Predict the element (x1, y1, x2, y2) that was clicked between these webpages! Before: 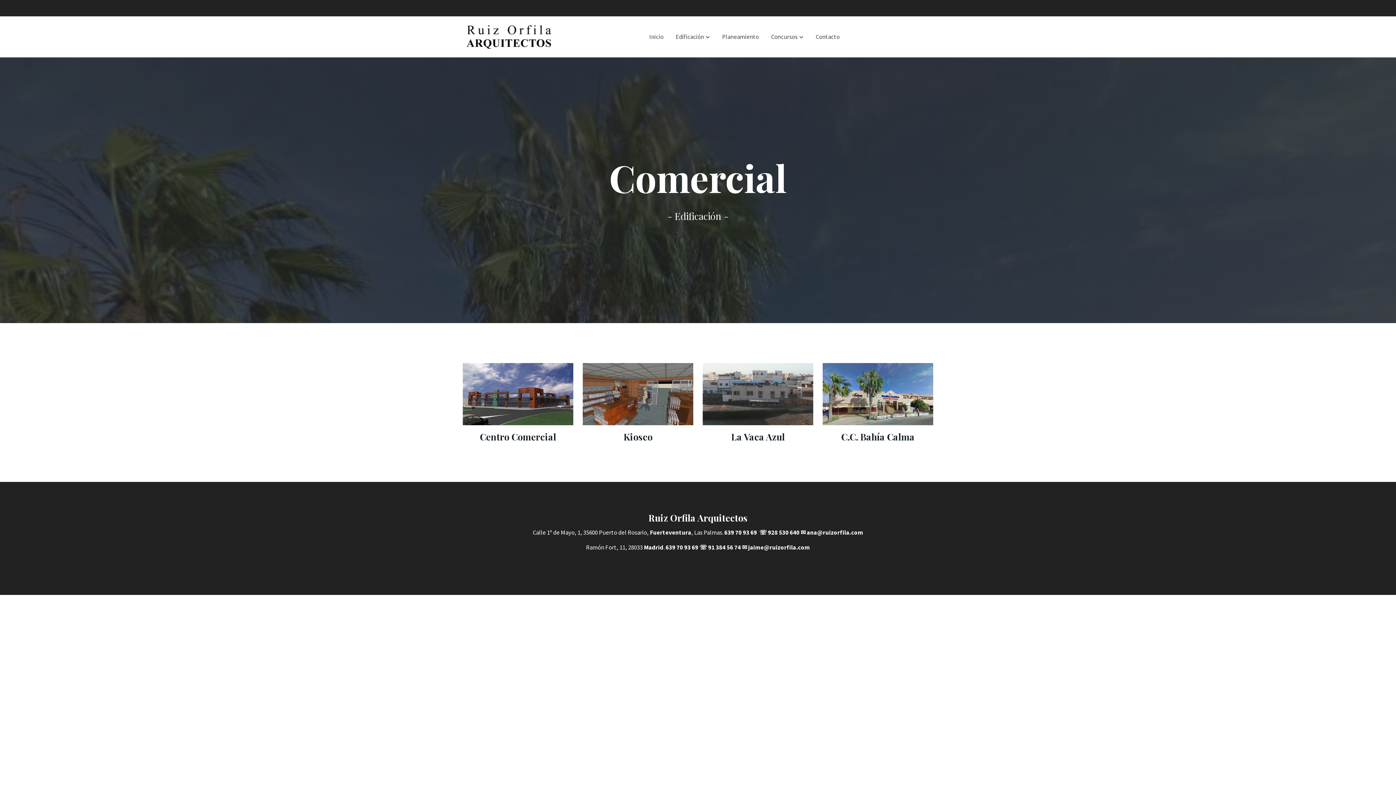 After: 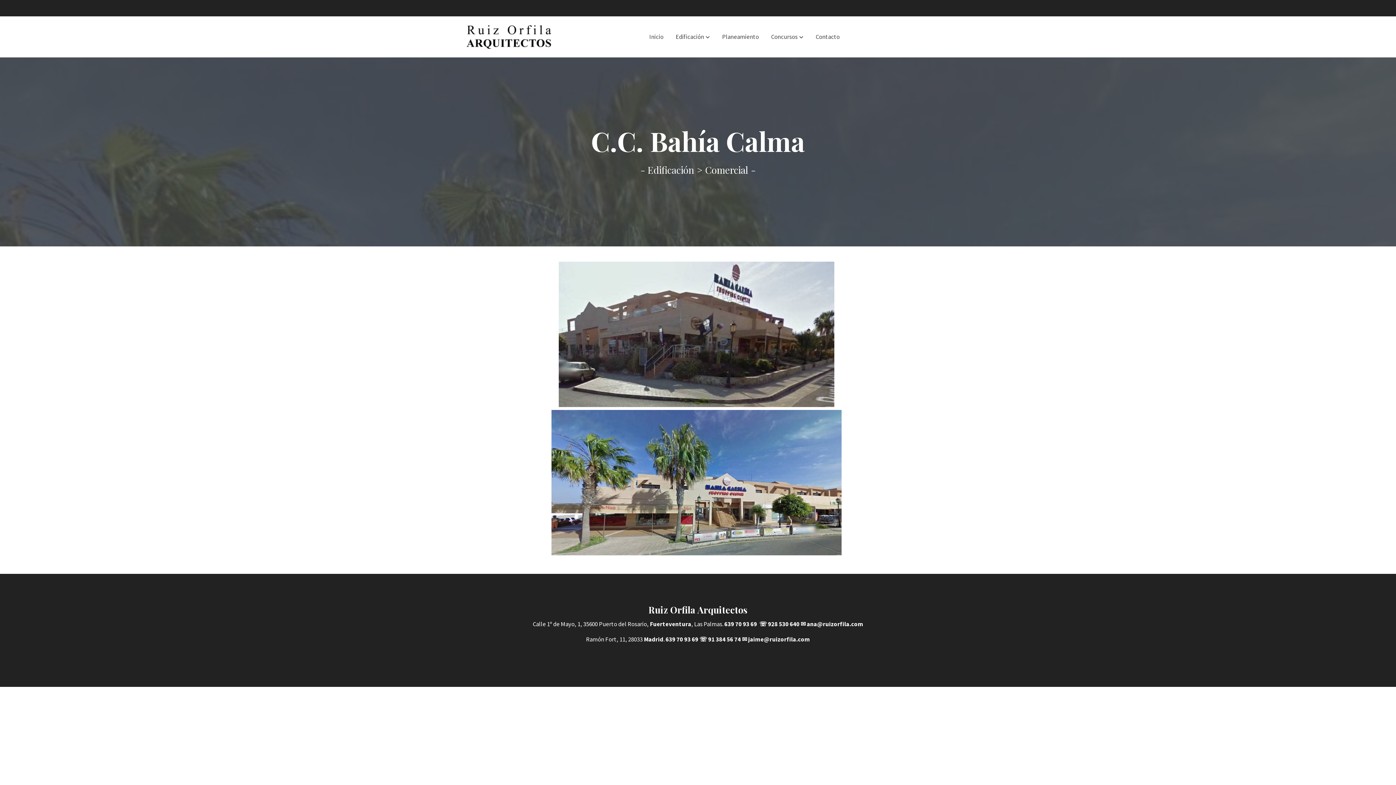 Action: label: C.C. Bahía Calma bbox: (841, 430, 914, 442)